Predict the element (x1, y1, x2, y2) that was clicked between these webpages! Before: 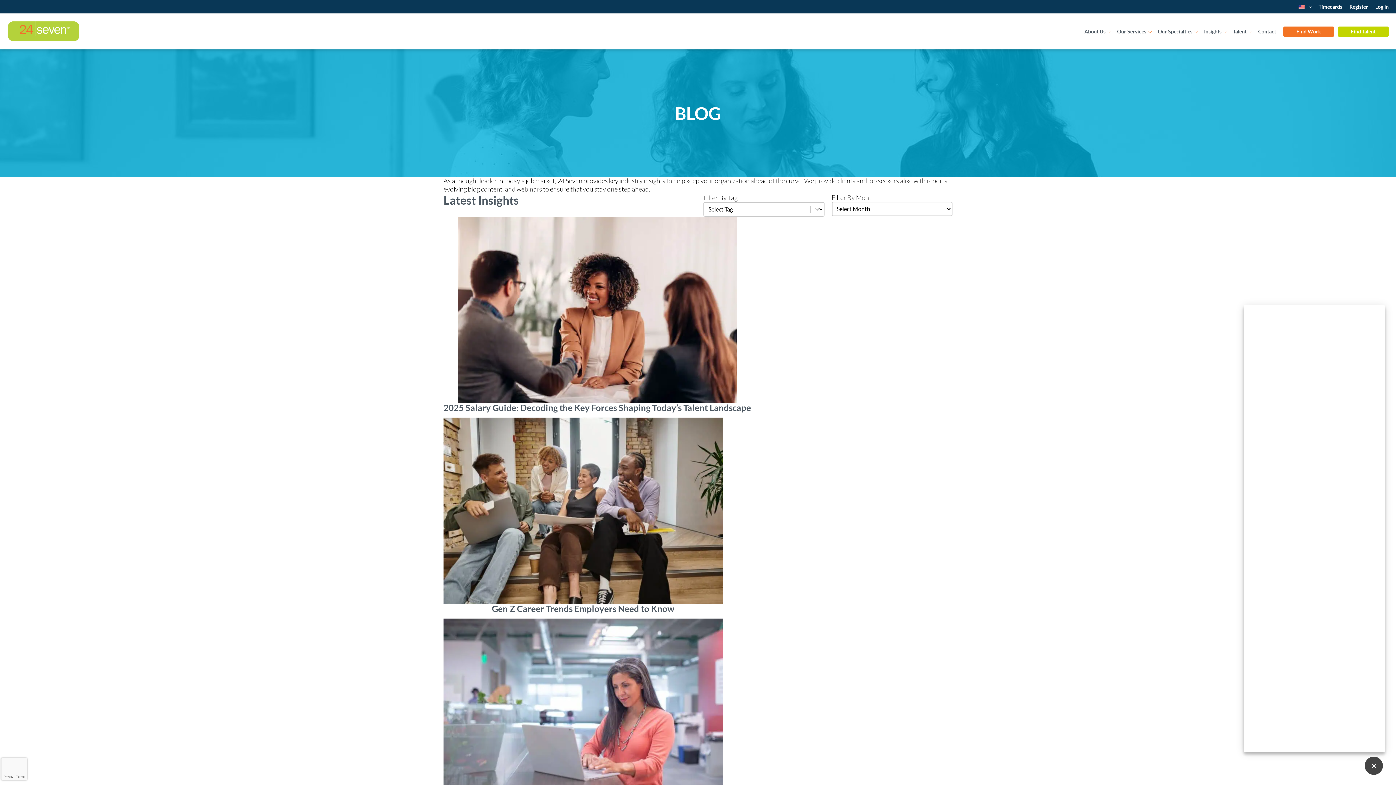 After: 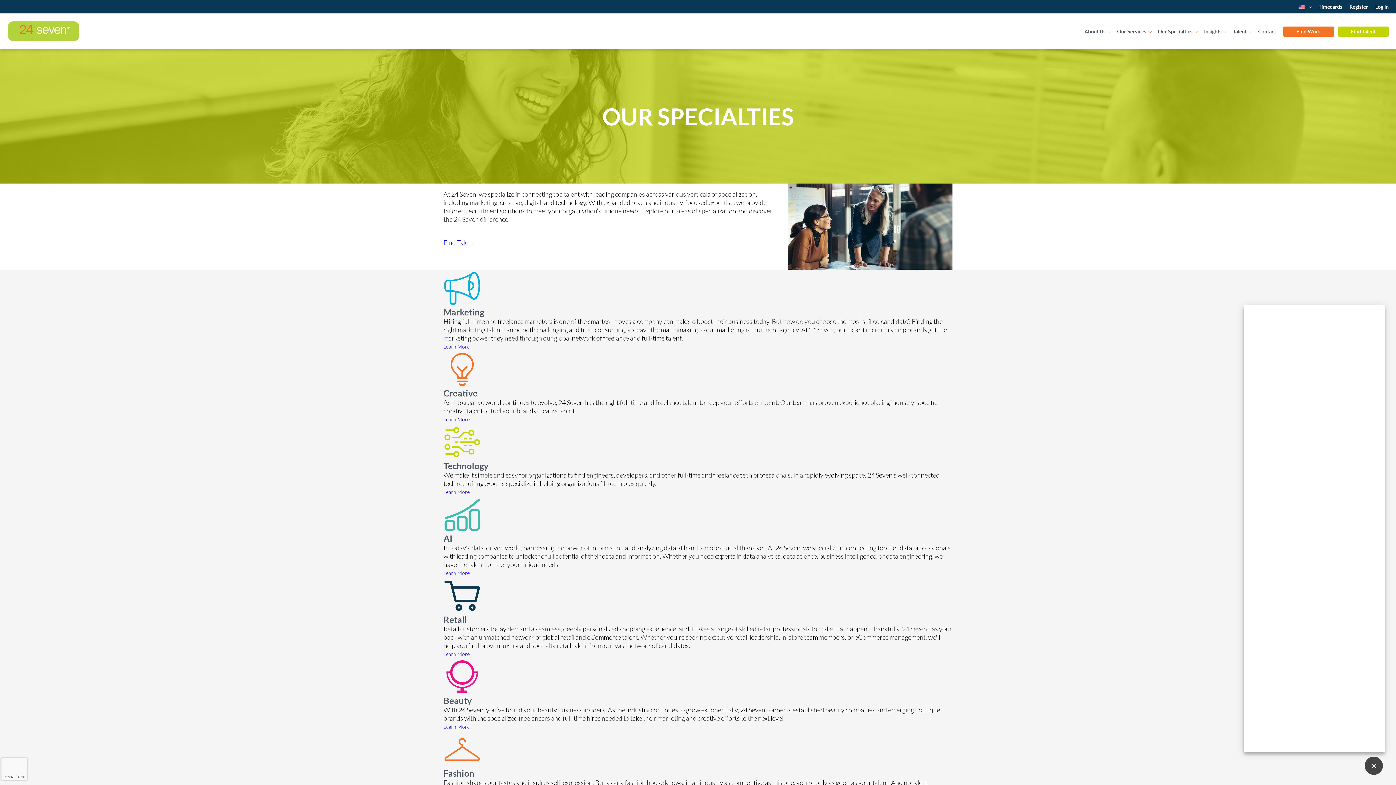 Action: bbox: (1154, 25, 1196, 37) label: Our Specialties